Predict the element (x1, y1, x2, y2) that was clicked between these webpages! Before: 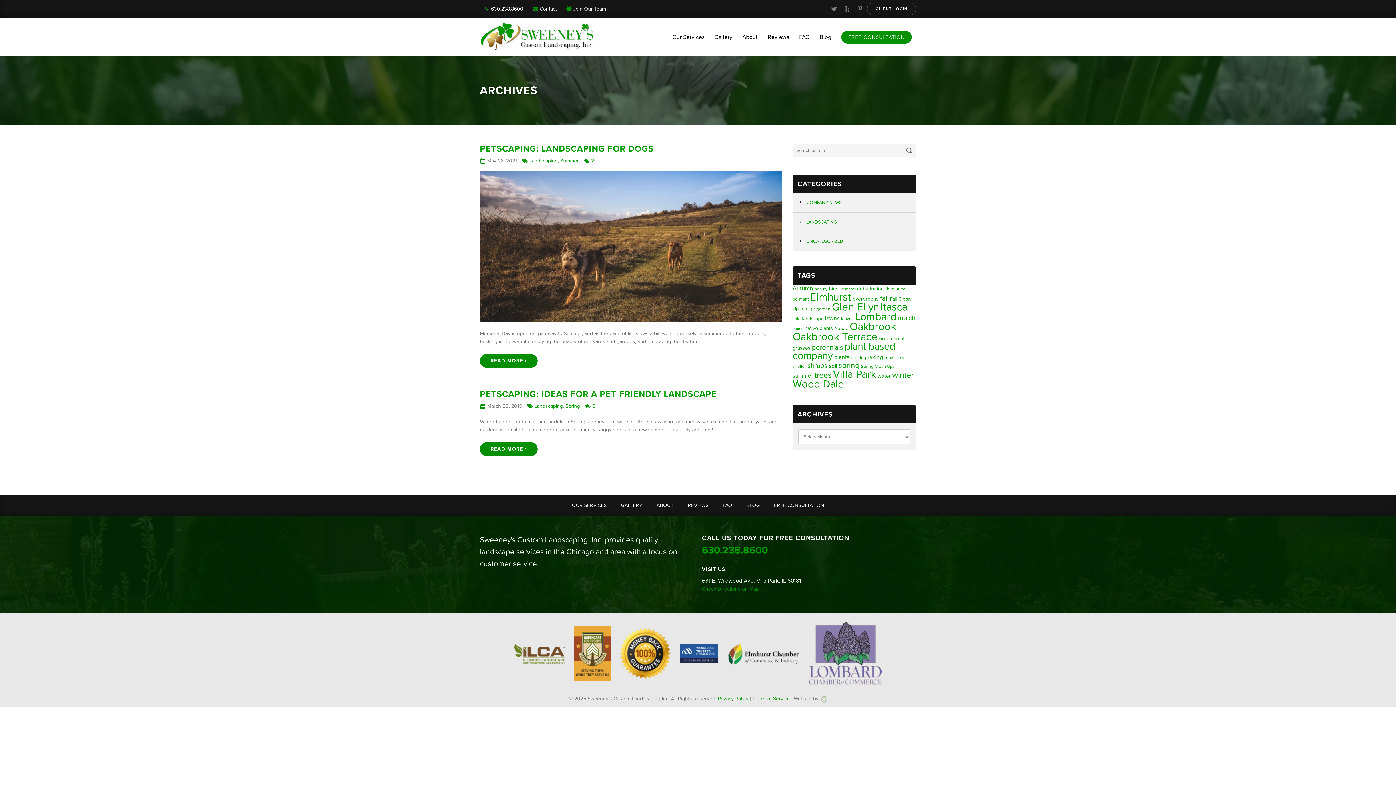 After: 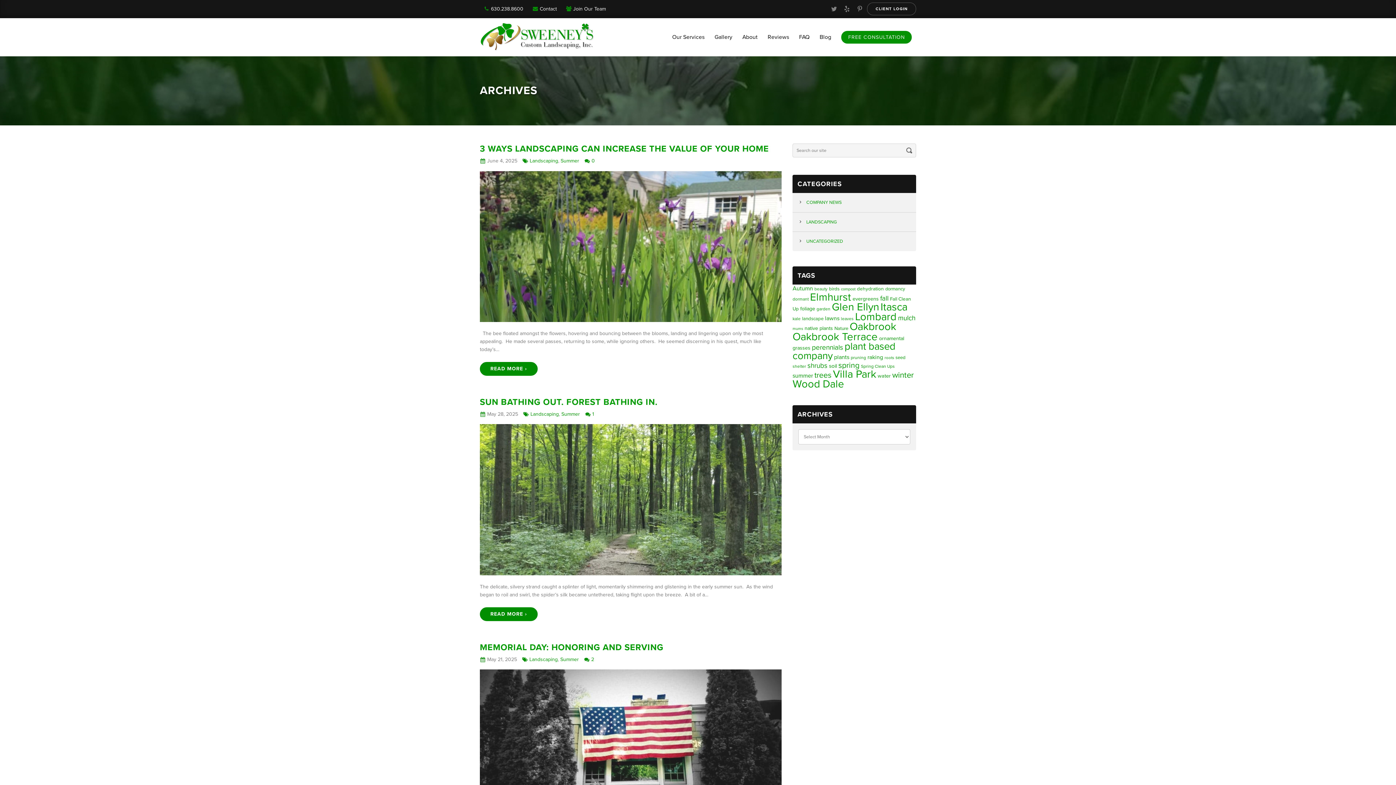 Action: bbox: (855, 310, 896, 323) label: Lombard (171 items)